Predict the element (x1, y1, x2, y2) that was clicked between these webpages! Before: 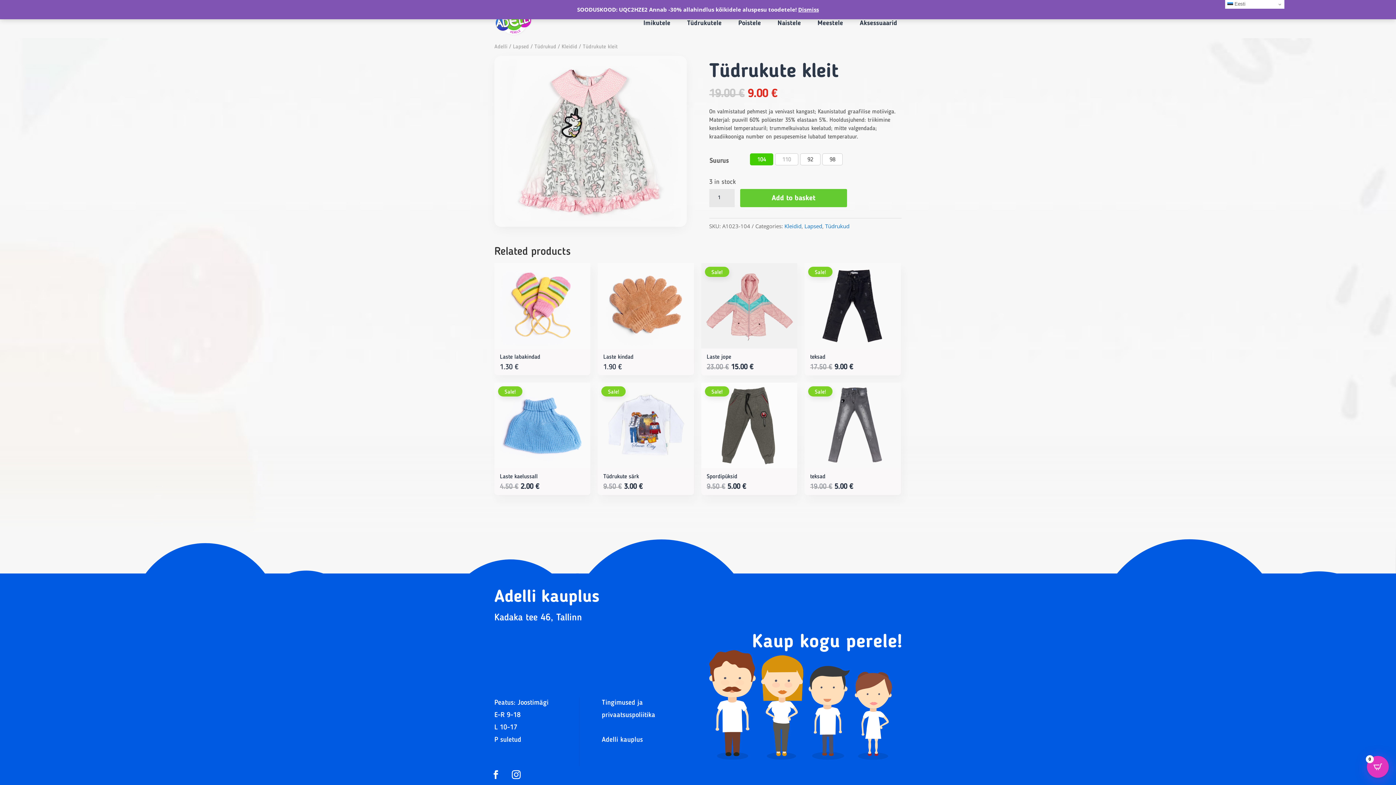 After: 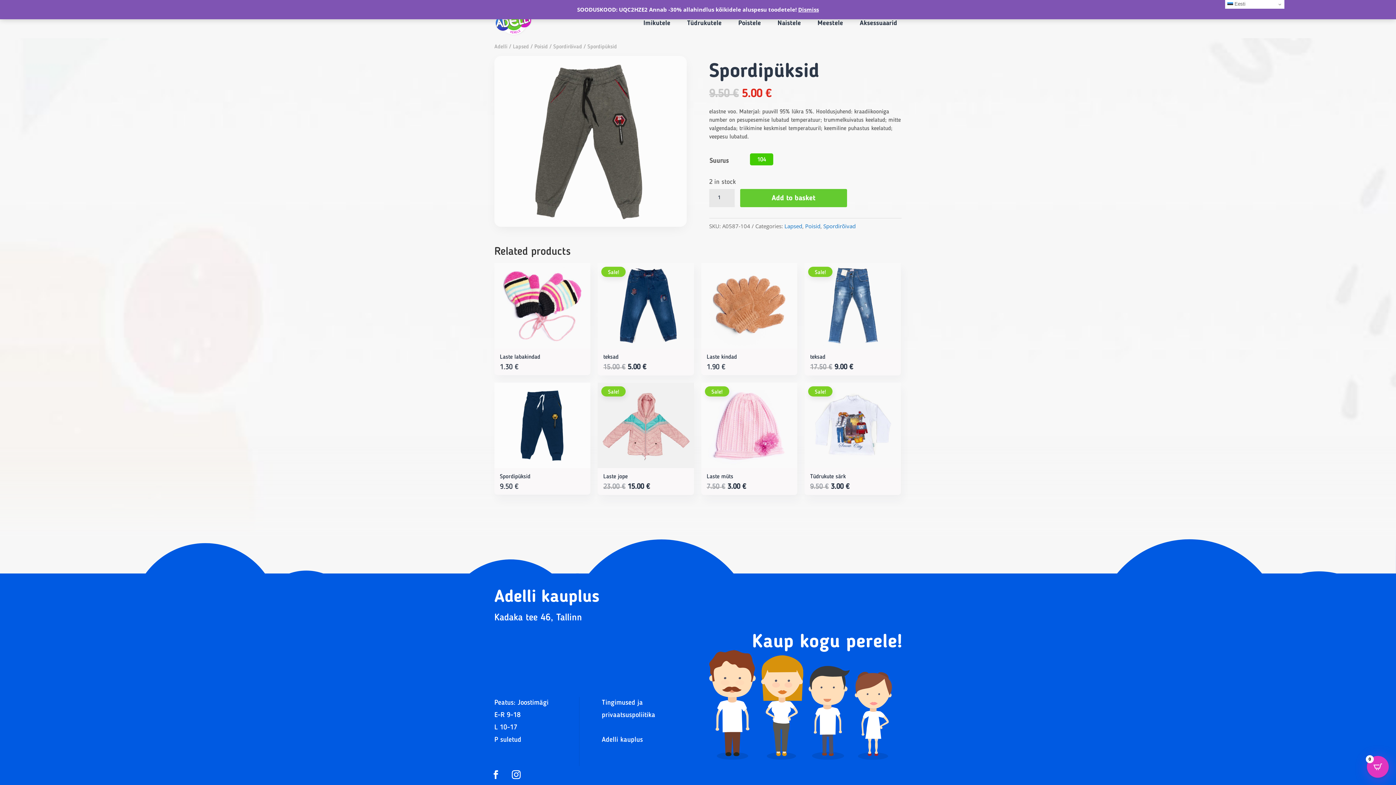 Action: label: Sale!
Spordipüksid
9.50 € 
Original price was: 9.50 €.
5.00 €
Current price is: 5.00 €. bbox: (701, 382, 797, 495)